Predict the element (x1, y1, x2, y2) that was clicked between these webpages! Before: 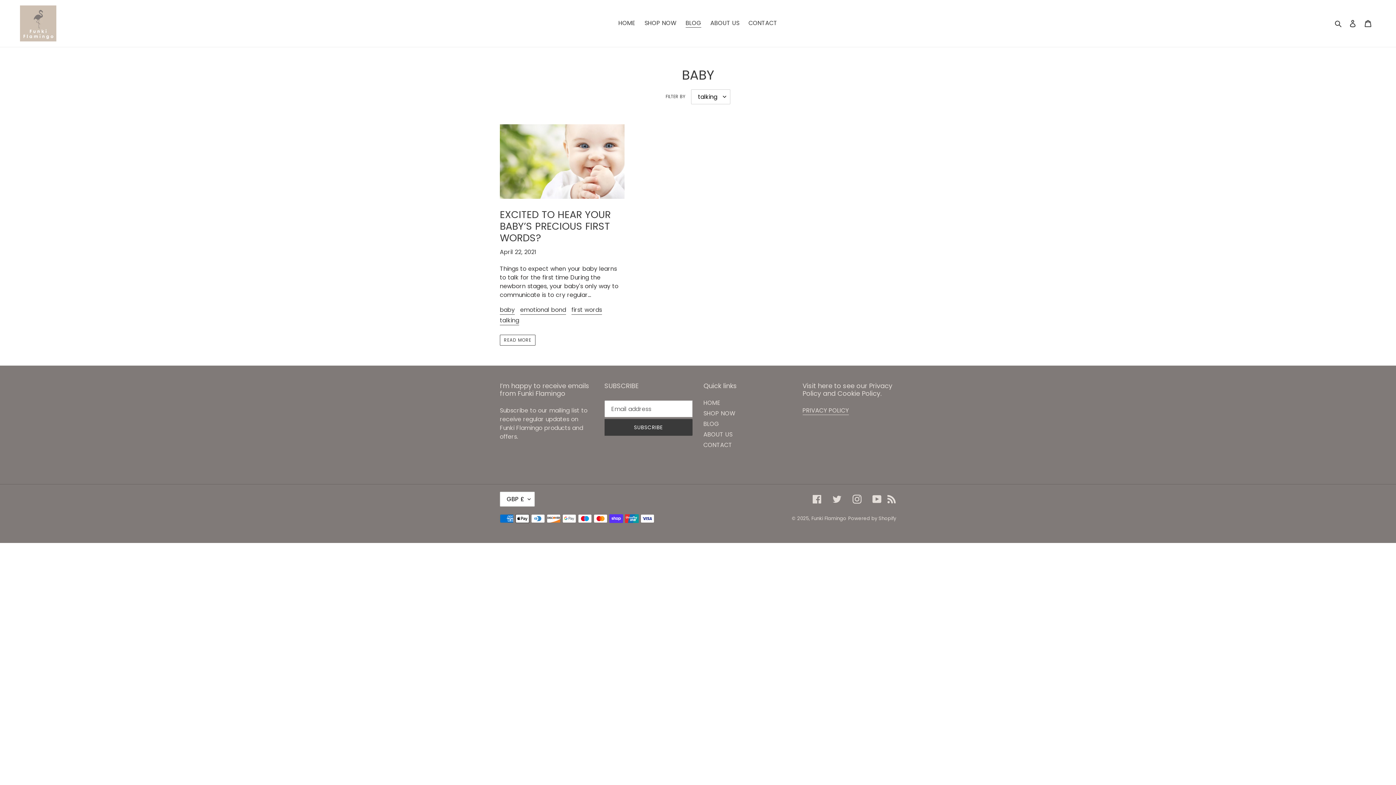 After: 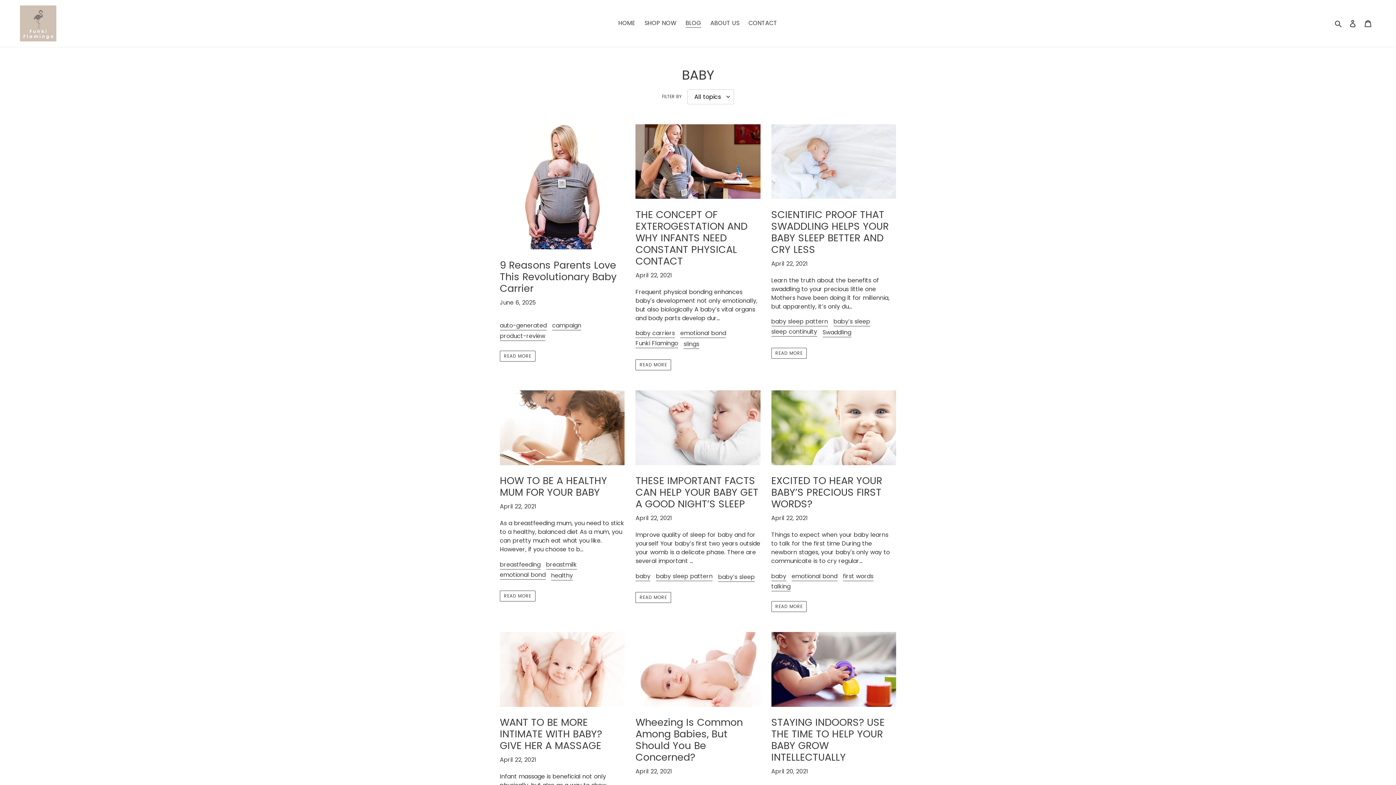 Action: bbox: (682, 17, 705, 28) label: BLOG